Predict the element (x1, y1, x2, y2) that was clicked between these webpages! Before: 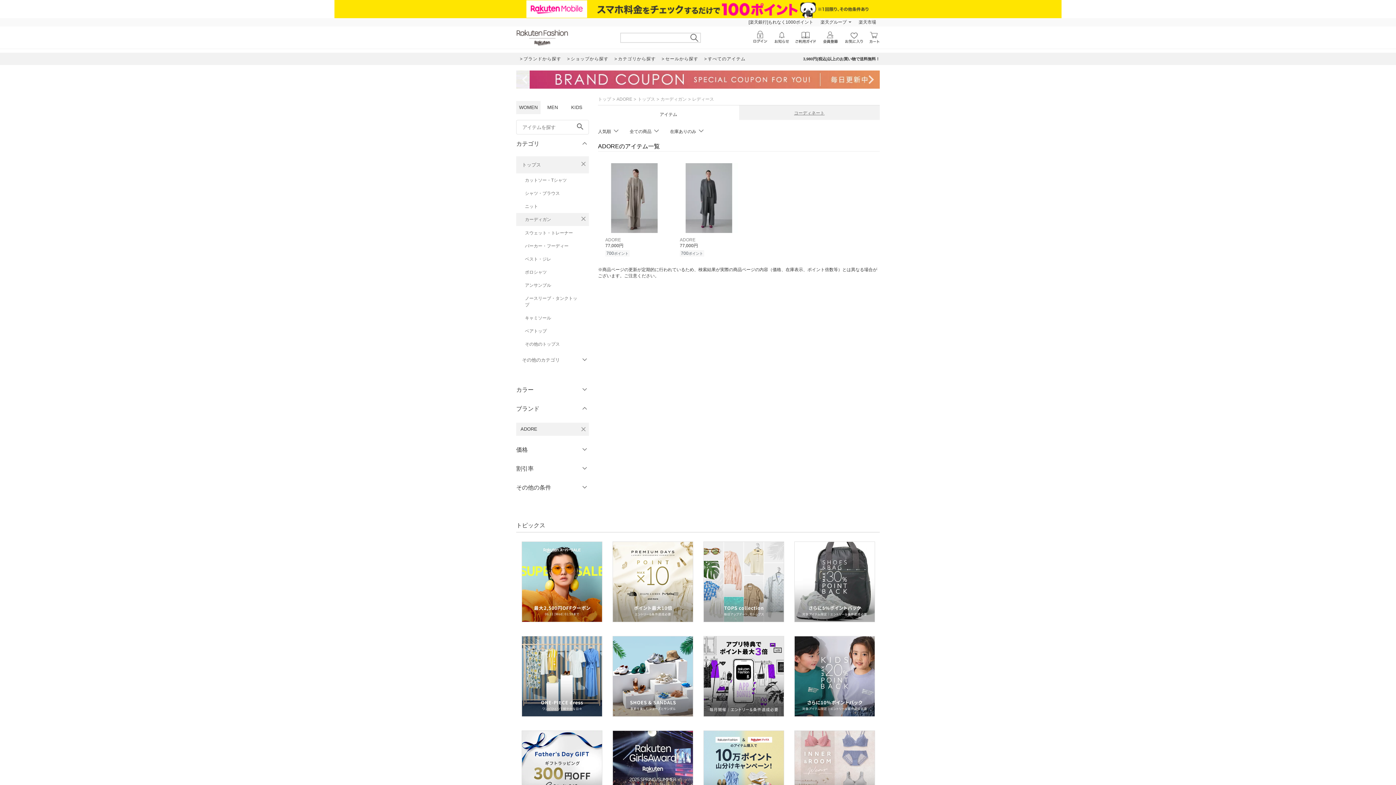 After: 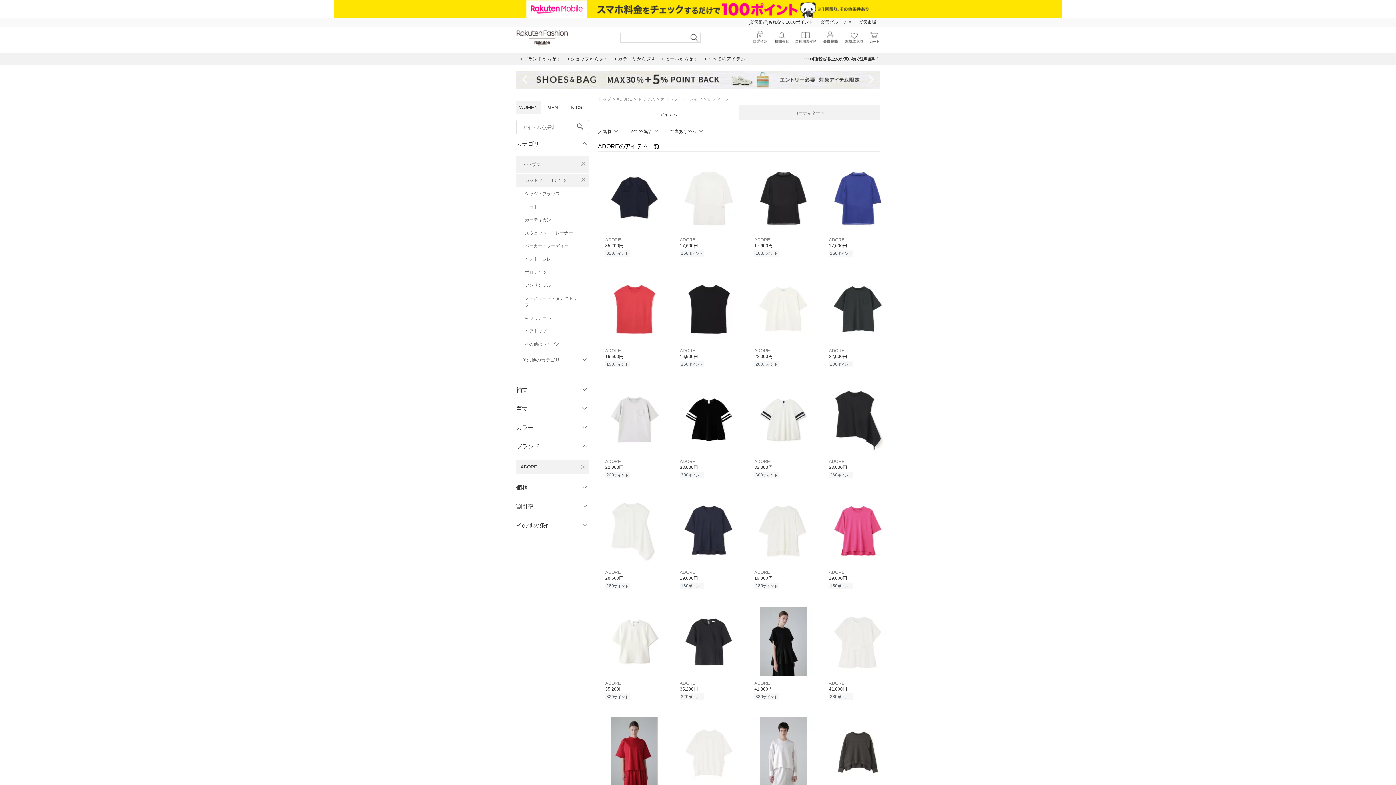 Action: label: カットソー・Tシャツ bbox: (516, 173, 589, 186)